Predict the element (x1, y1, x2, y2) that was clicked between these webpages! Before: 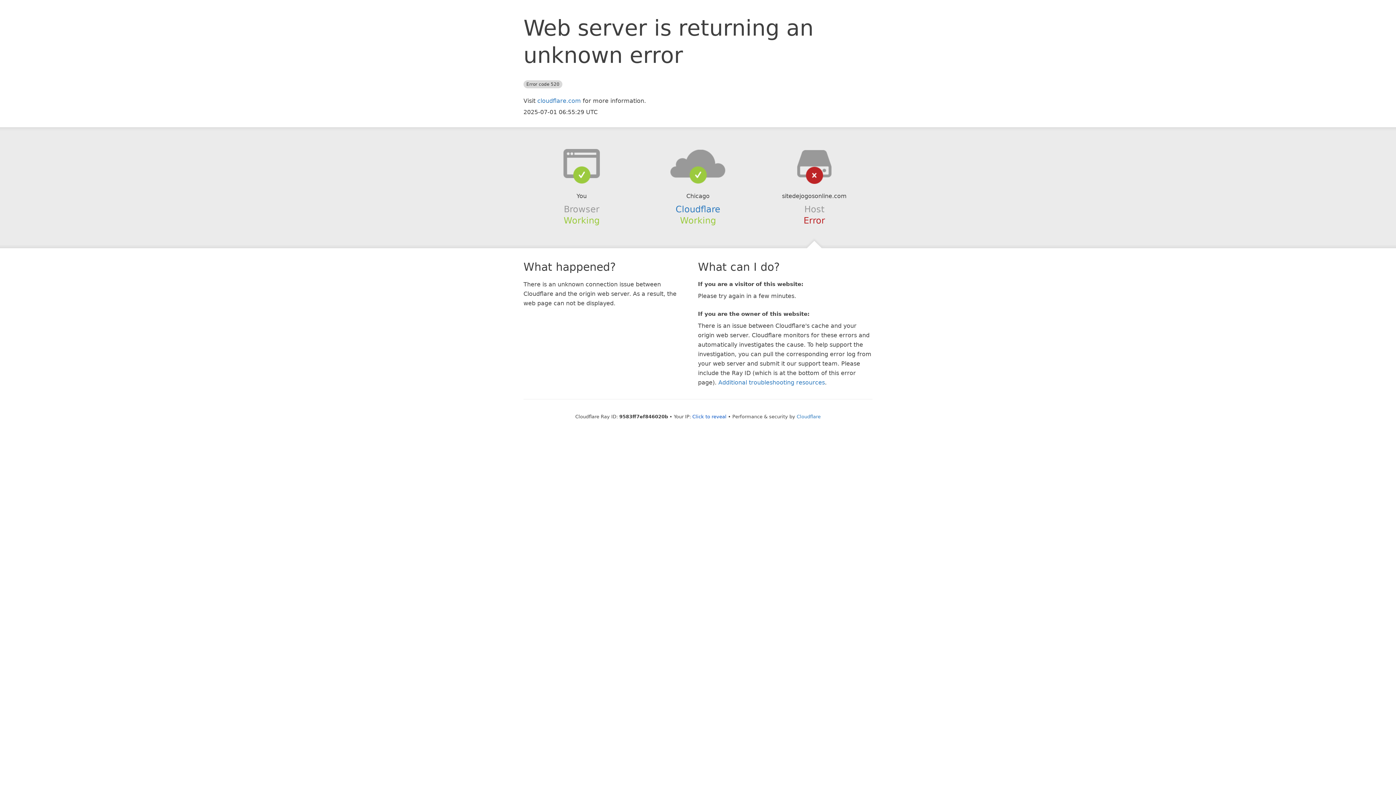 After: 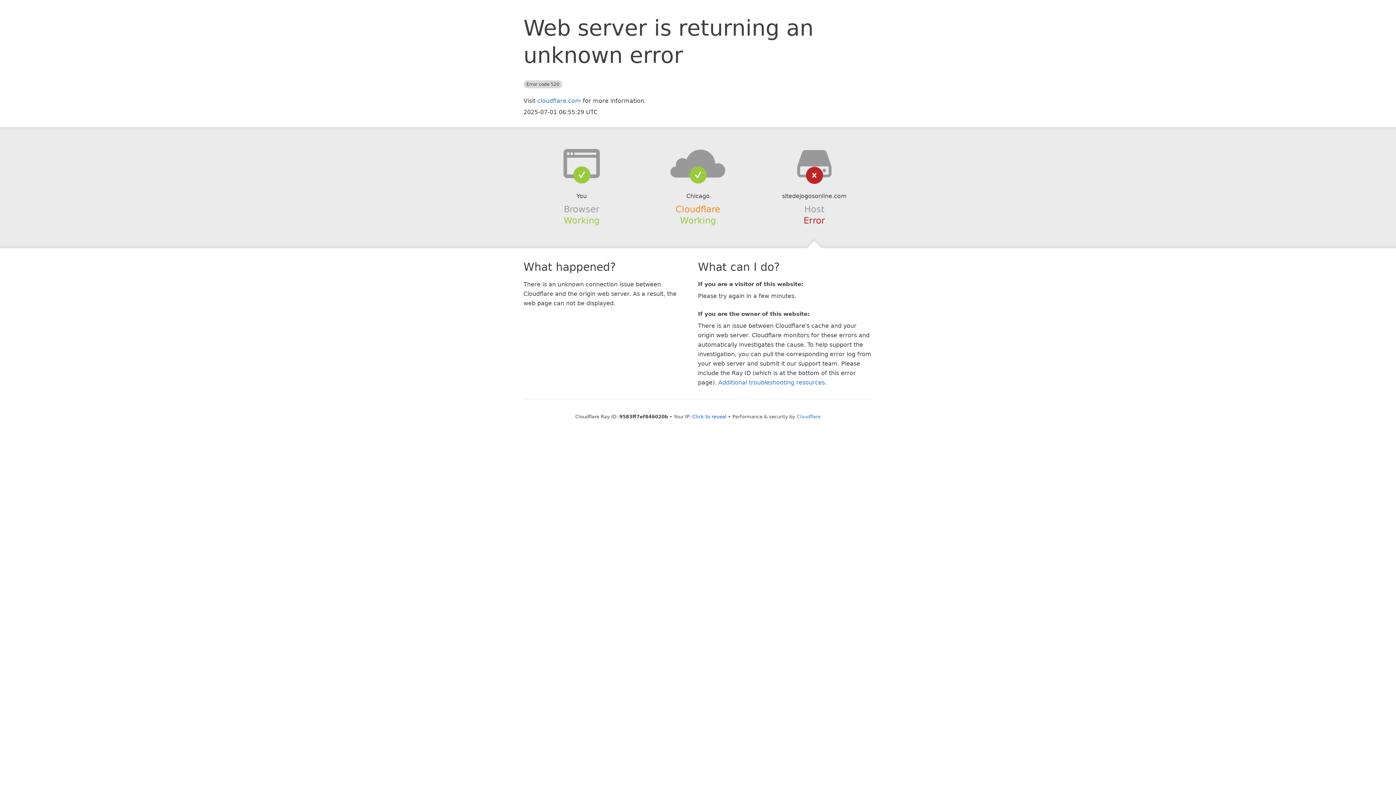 Action: label: Cloudflare bbox: (675, 204, 720, 214)